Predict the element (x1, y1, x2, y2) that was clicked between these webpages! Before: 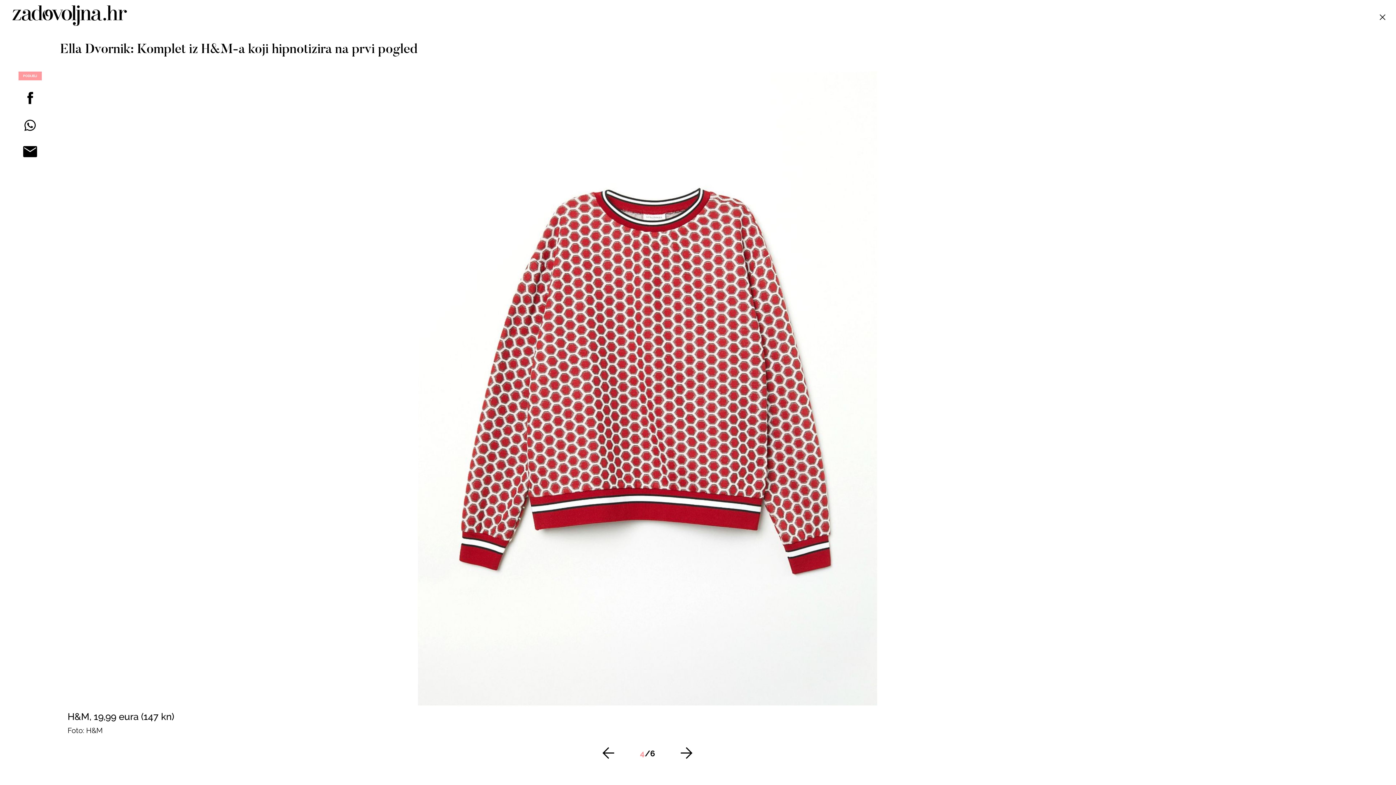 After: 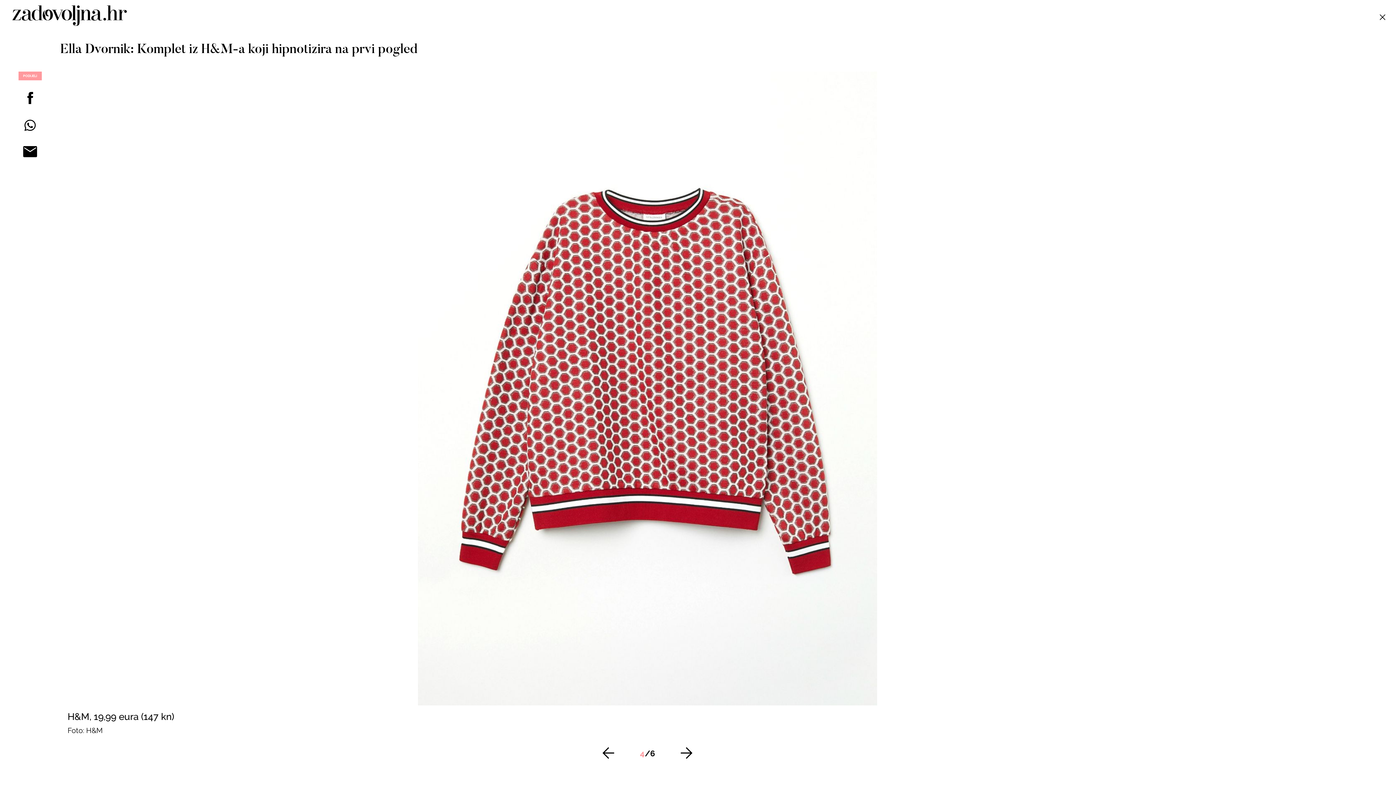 Action: bbox: (0, 116, 60, 134)